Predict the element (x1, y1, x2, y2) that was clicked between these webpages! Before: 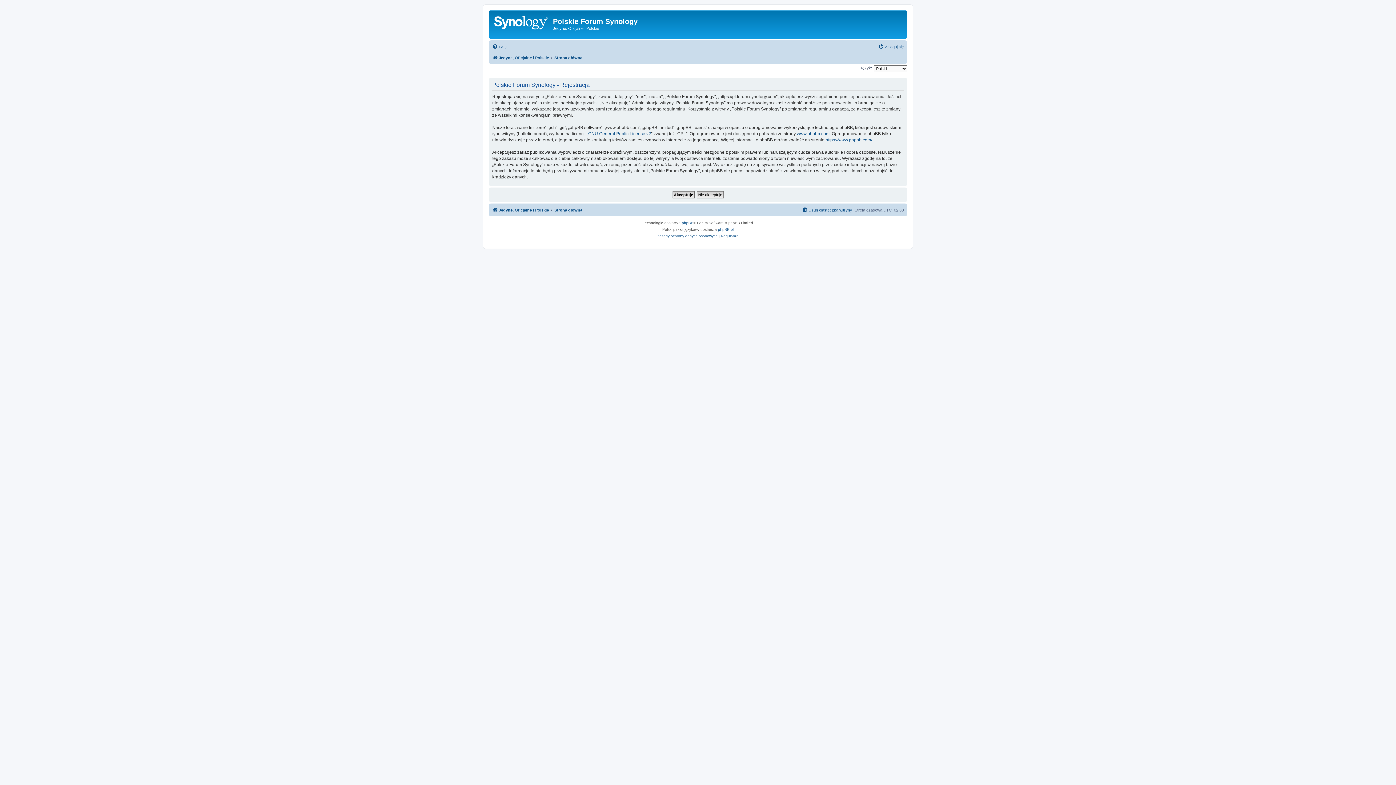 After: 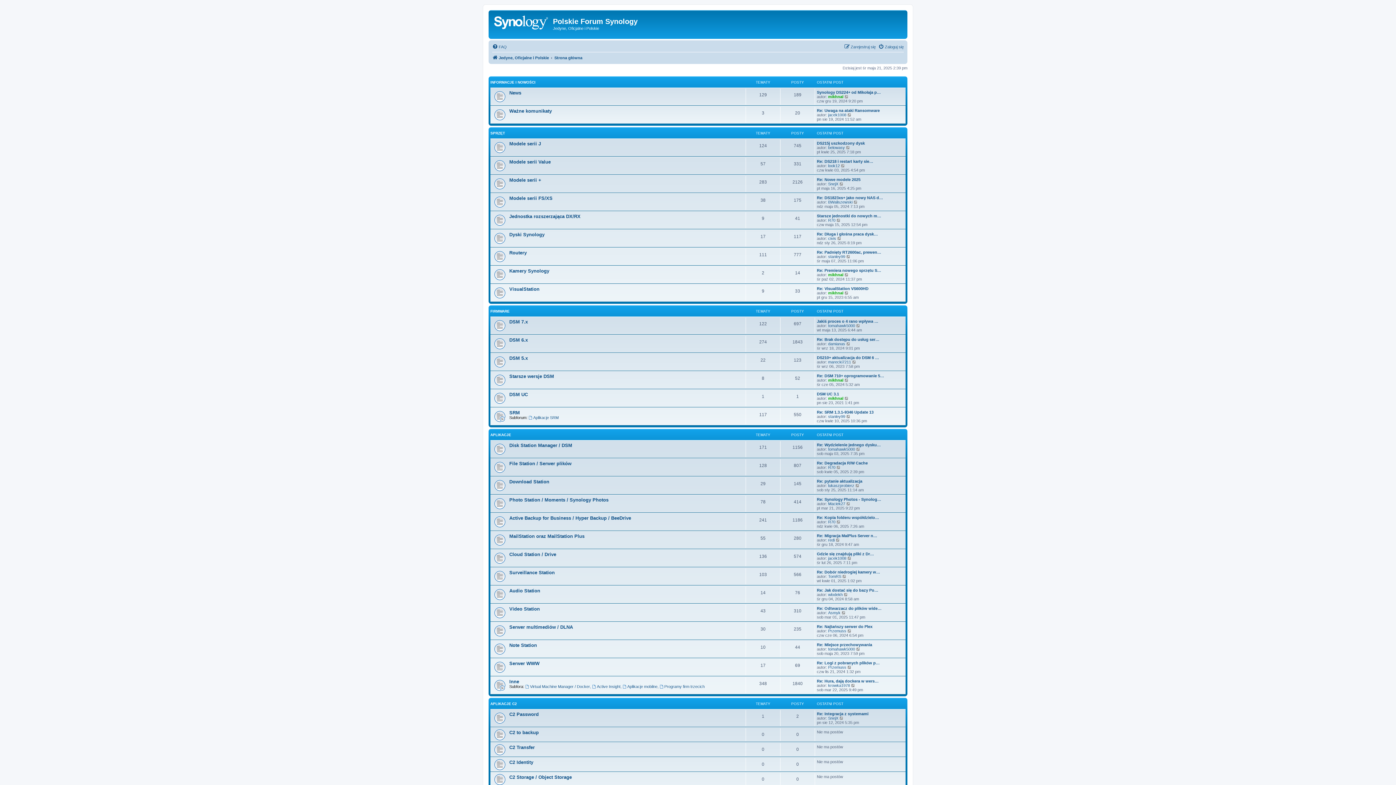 Action: bbox: (490, 12, 553, 35)